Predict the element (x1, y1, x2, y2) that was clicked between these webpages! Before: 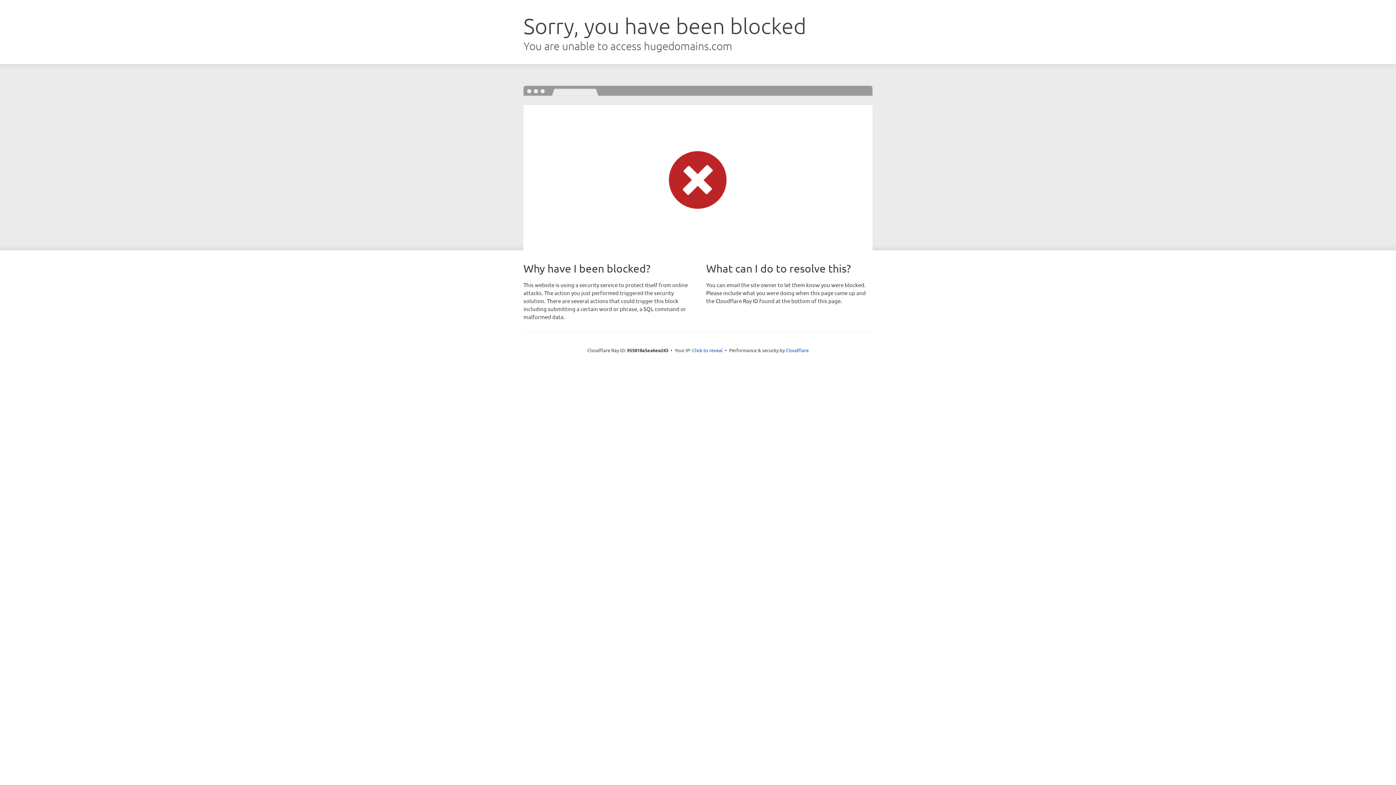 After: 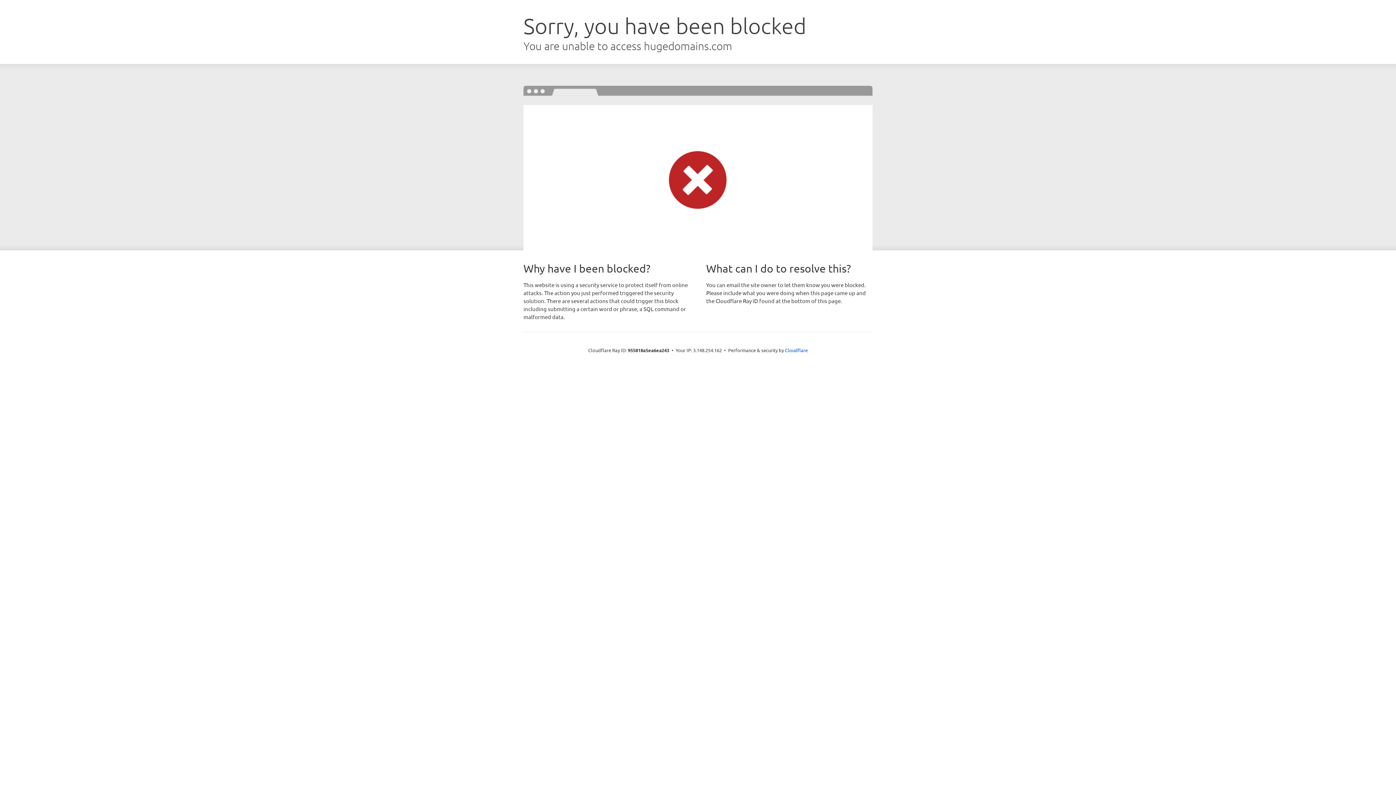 Action: bbox: (692, 346, 722, 353) label: Click to reveal